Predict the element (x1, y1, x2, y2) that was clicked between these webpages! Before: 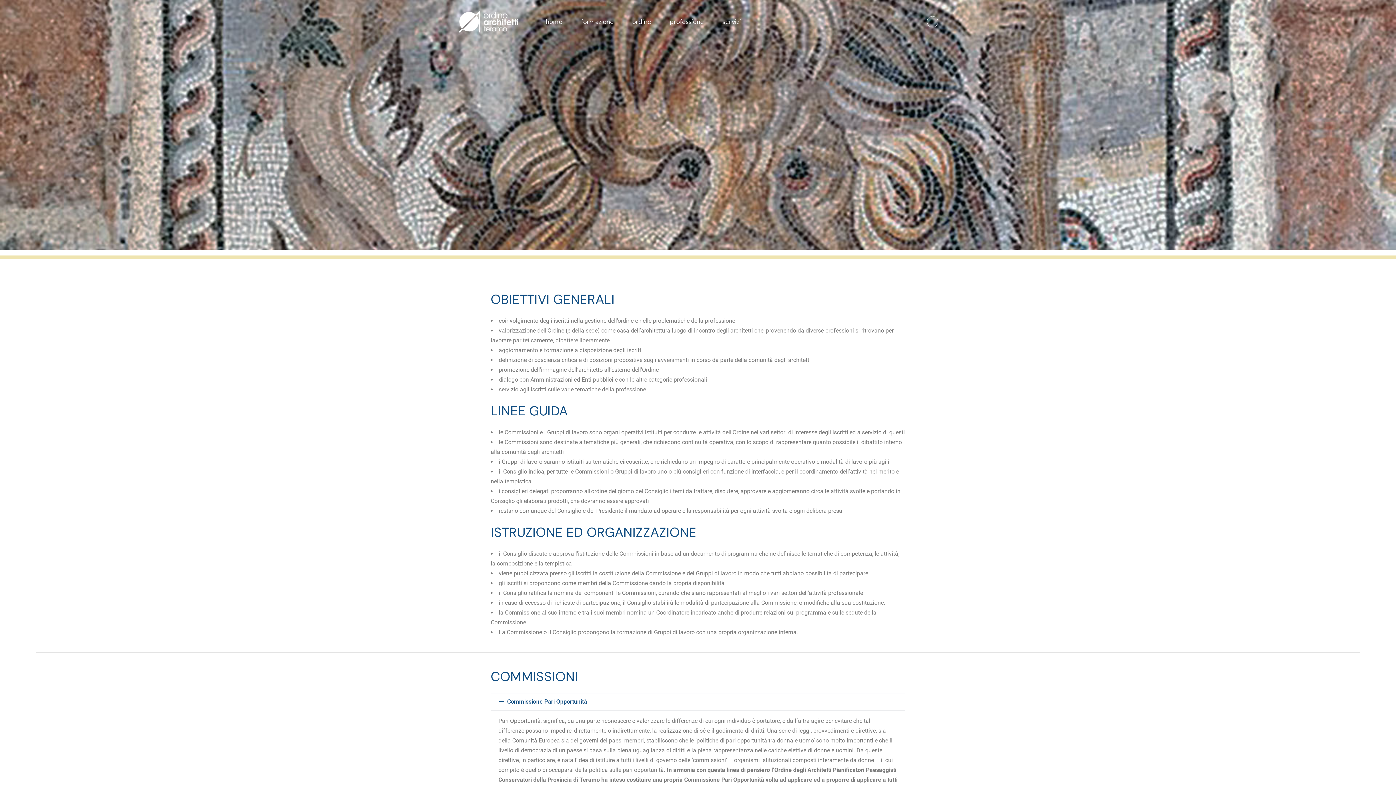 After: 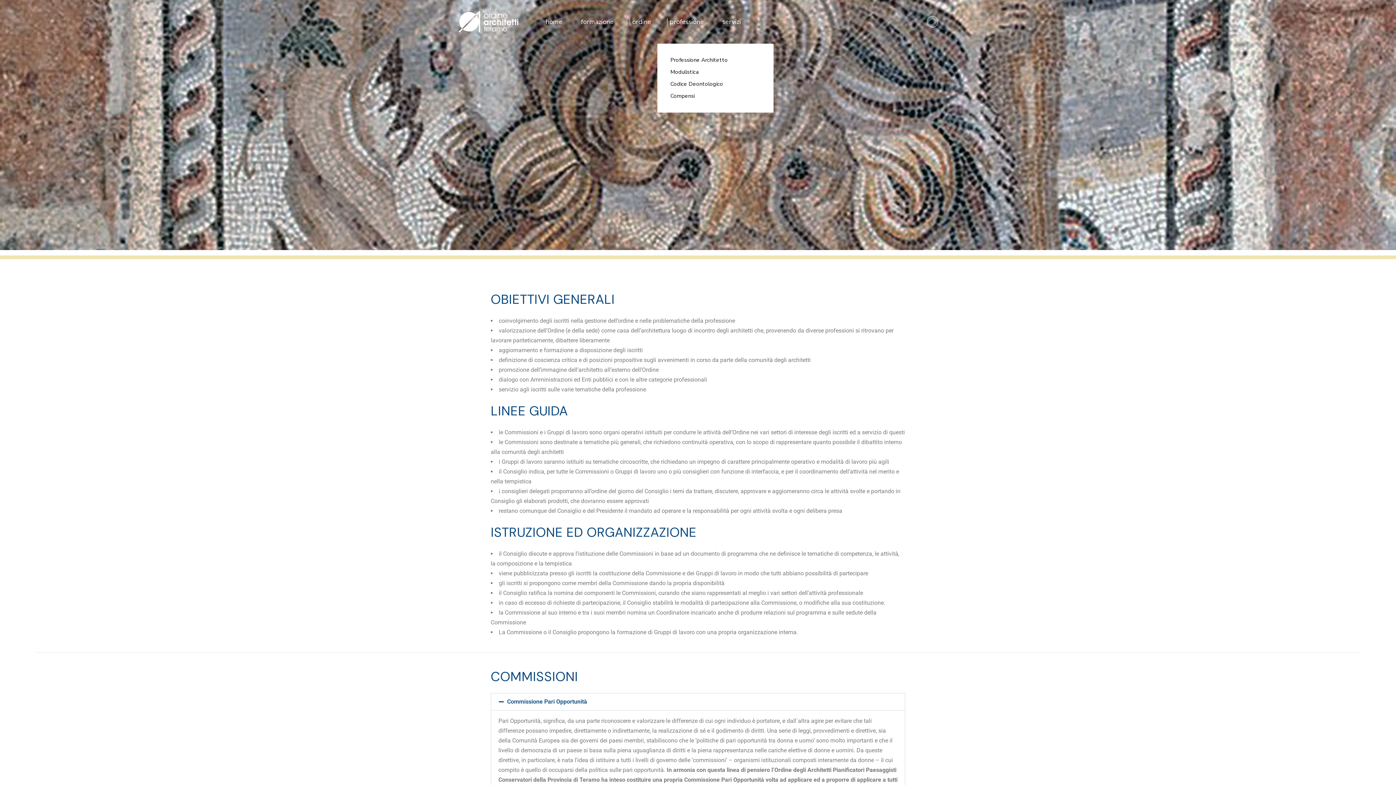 Action: bbox: (667, 0, 704, 43) label: professione